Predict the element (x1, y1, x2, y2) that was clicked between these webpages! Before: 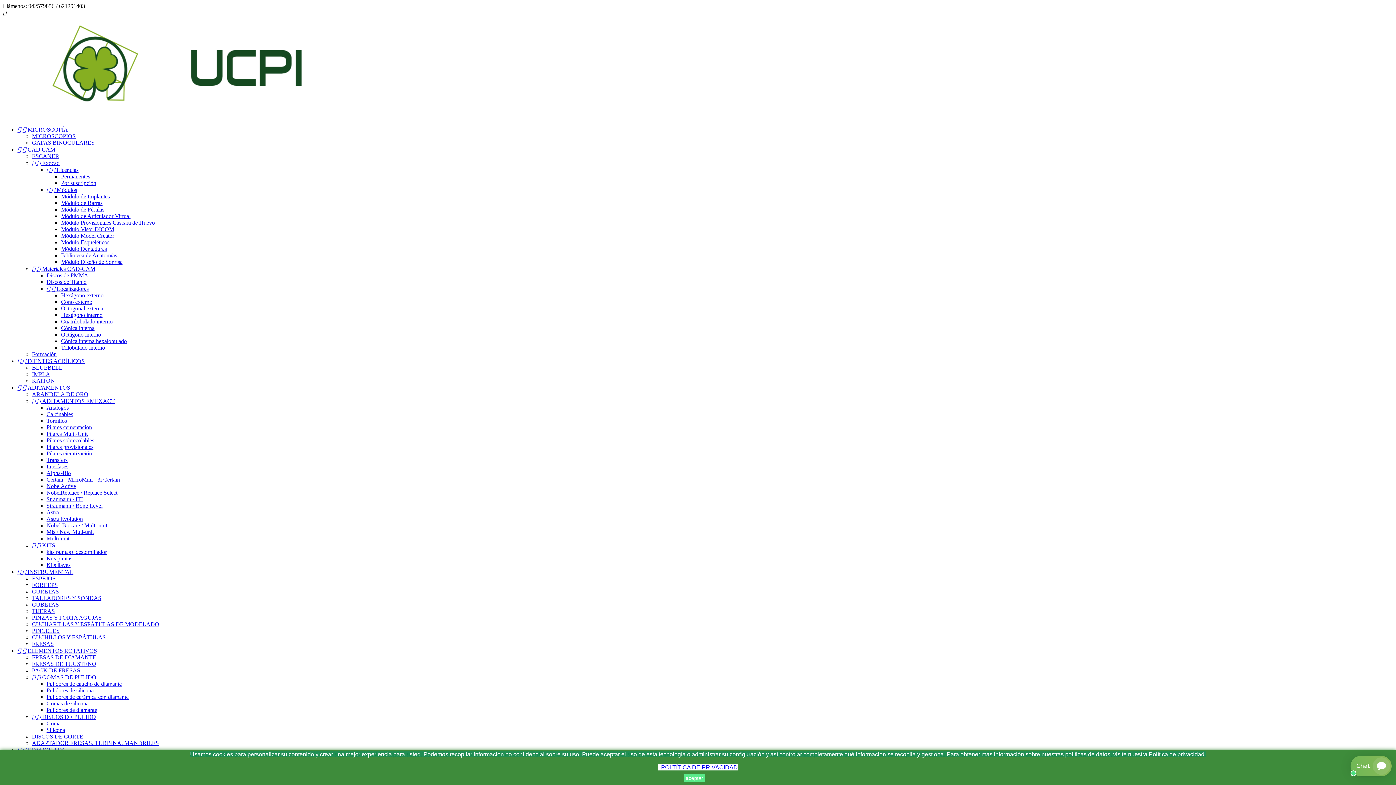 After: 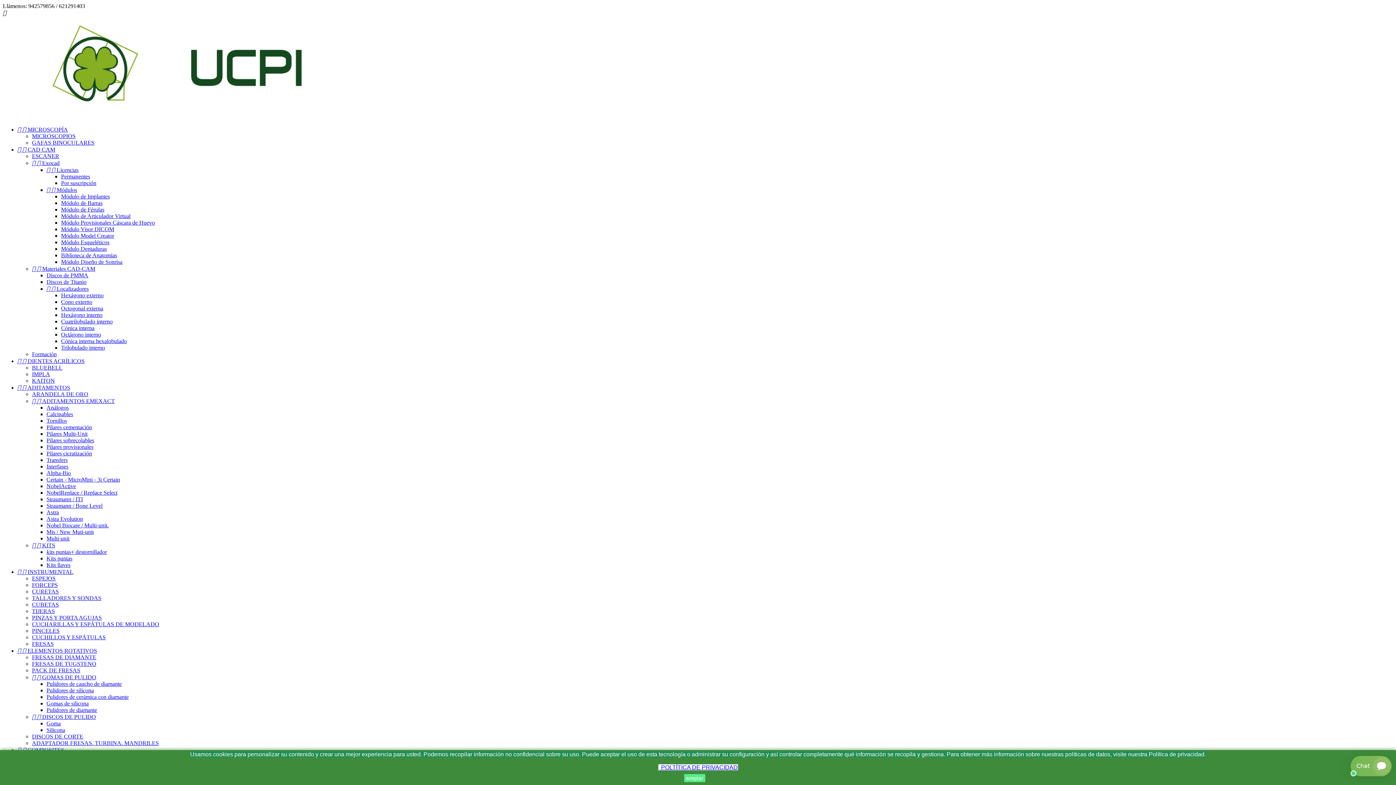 Action: label: Nobel Biocare / Multi-unit. bbox: (46, 522, 108, 528)